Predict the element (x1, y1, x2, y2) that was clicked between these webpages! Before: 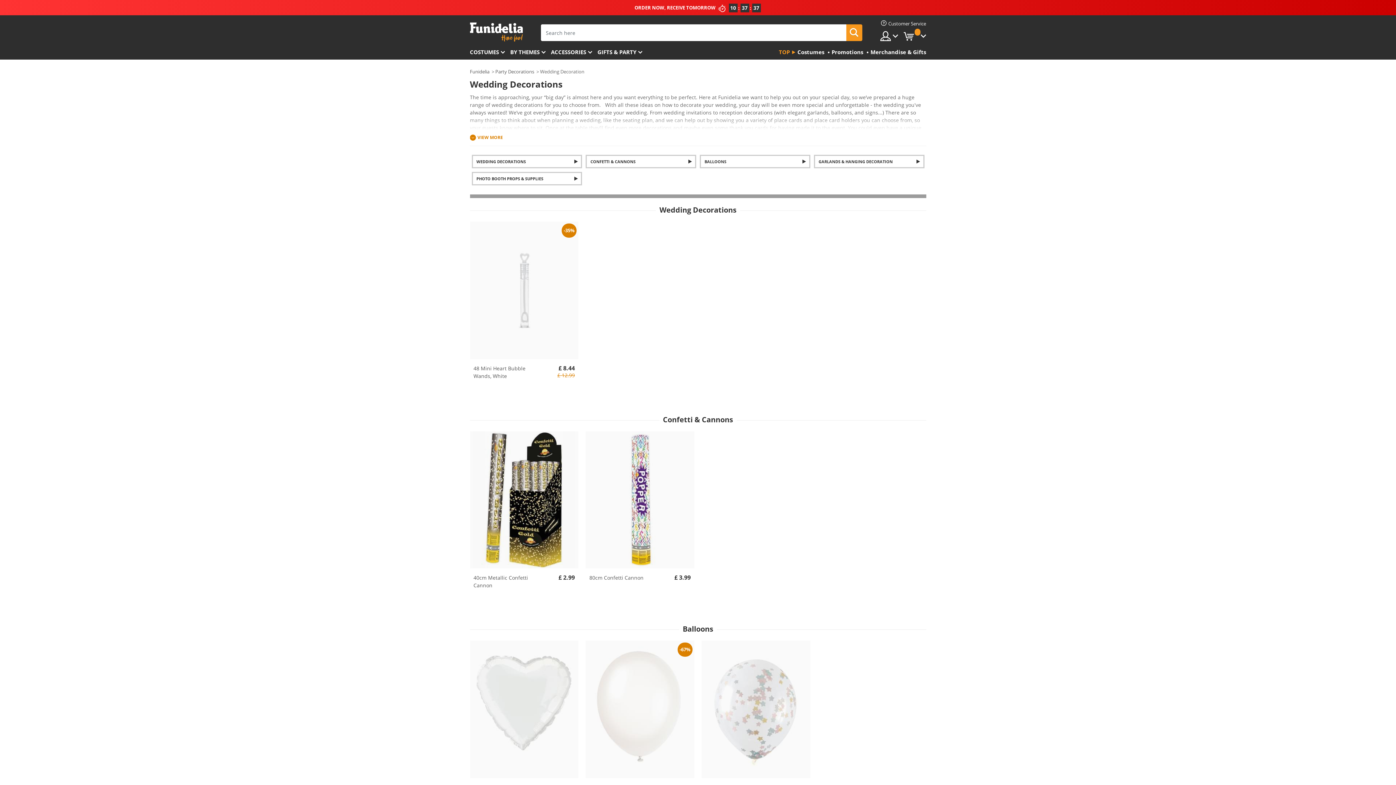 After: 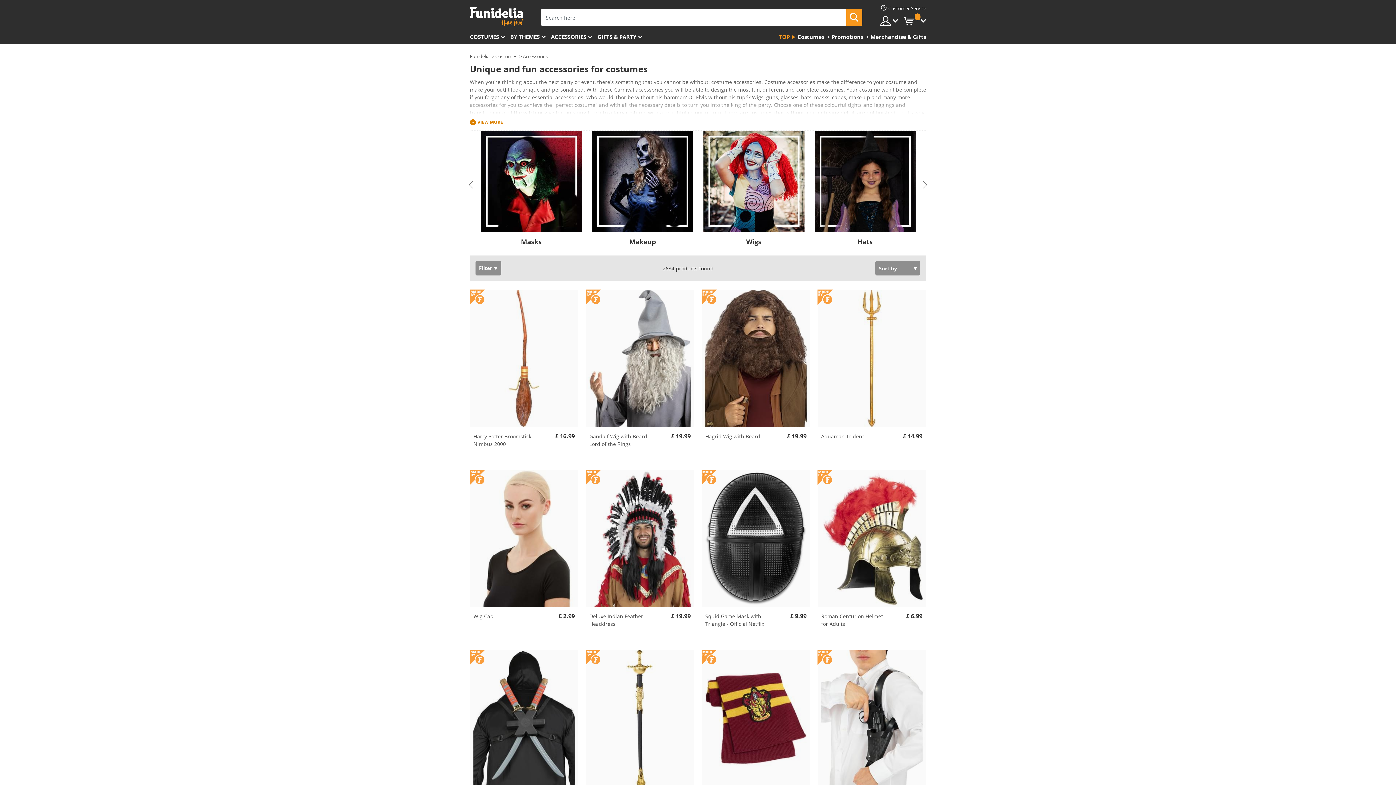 Action: bbox: (551, 45, 597, 59) label: ACCESSORIES